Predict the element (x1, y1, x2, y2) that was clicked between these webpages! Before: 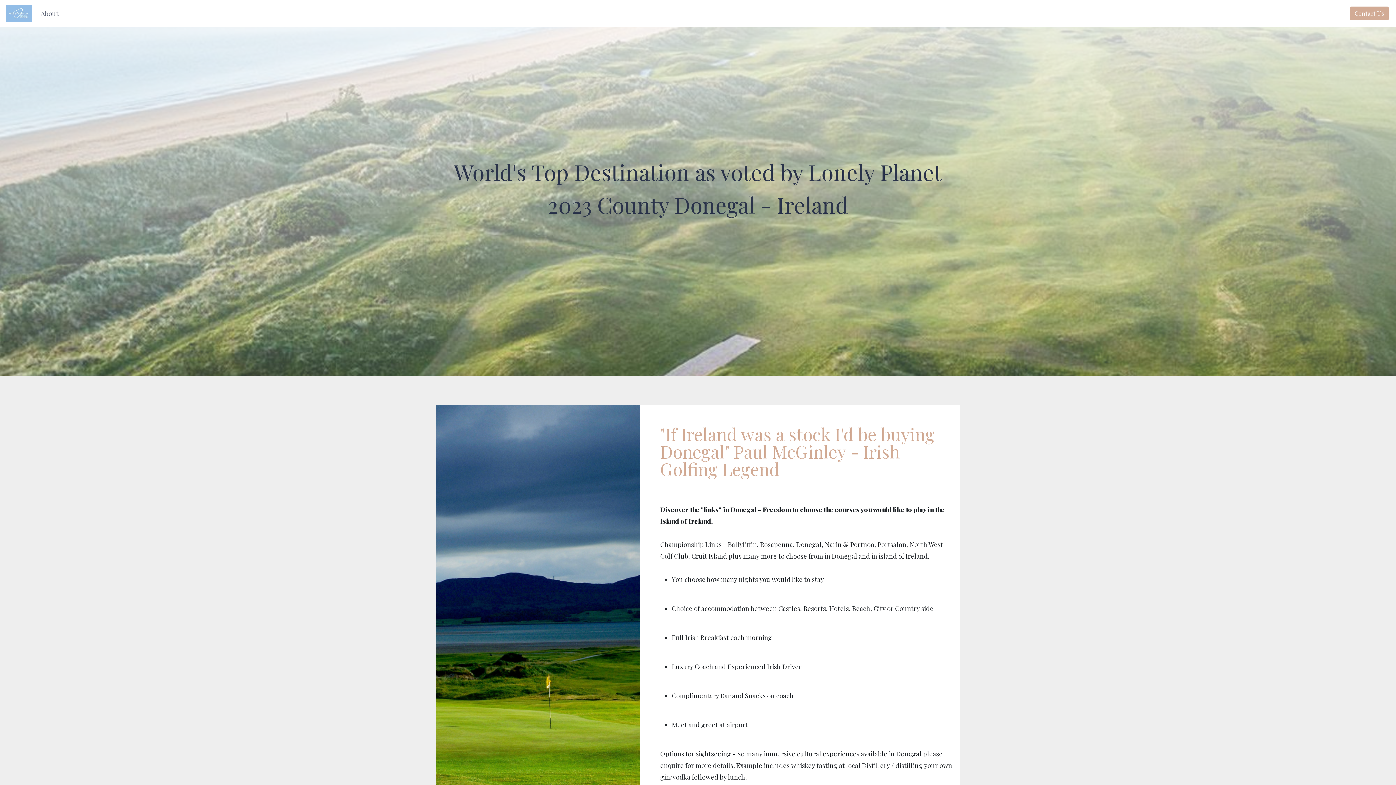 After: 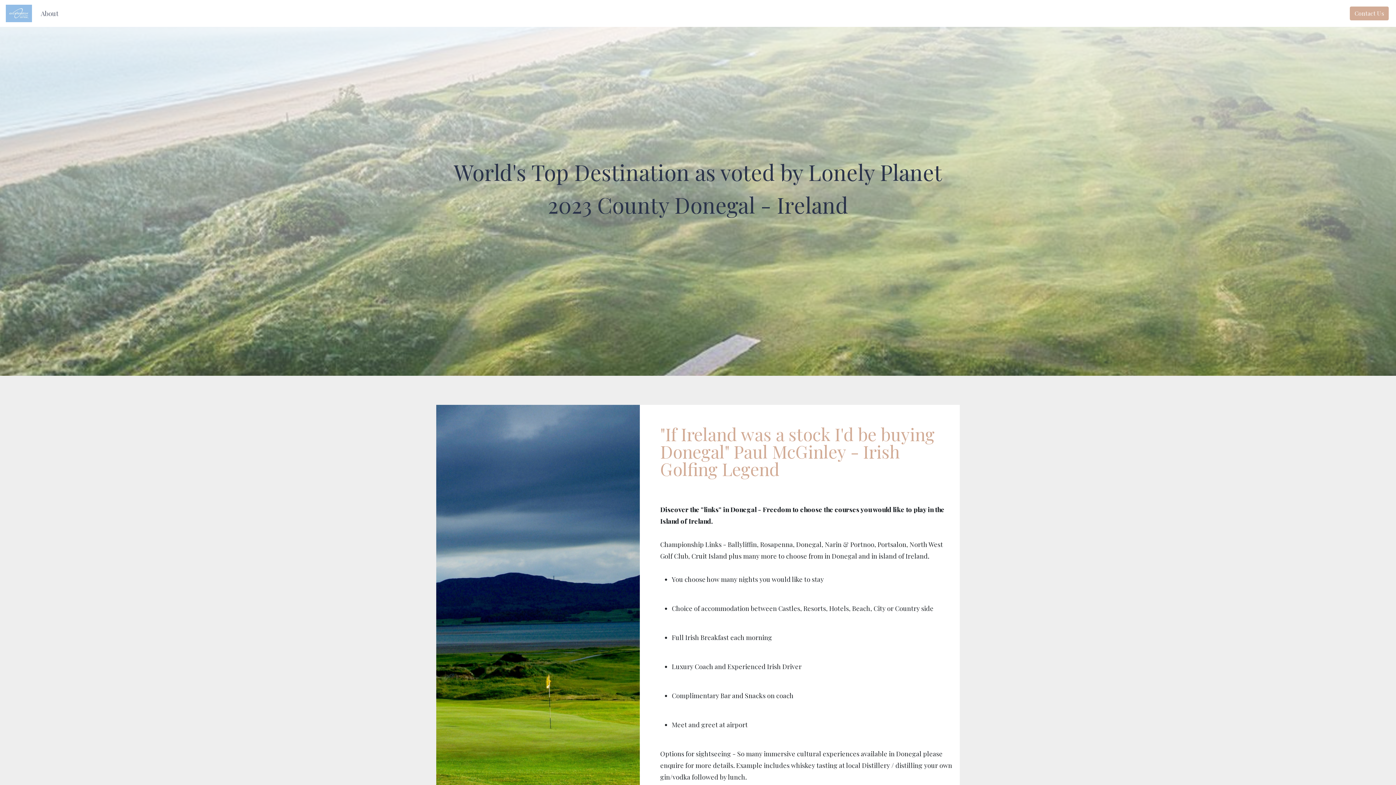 Action: bbox: (5, 2, 32, 24)